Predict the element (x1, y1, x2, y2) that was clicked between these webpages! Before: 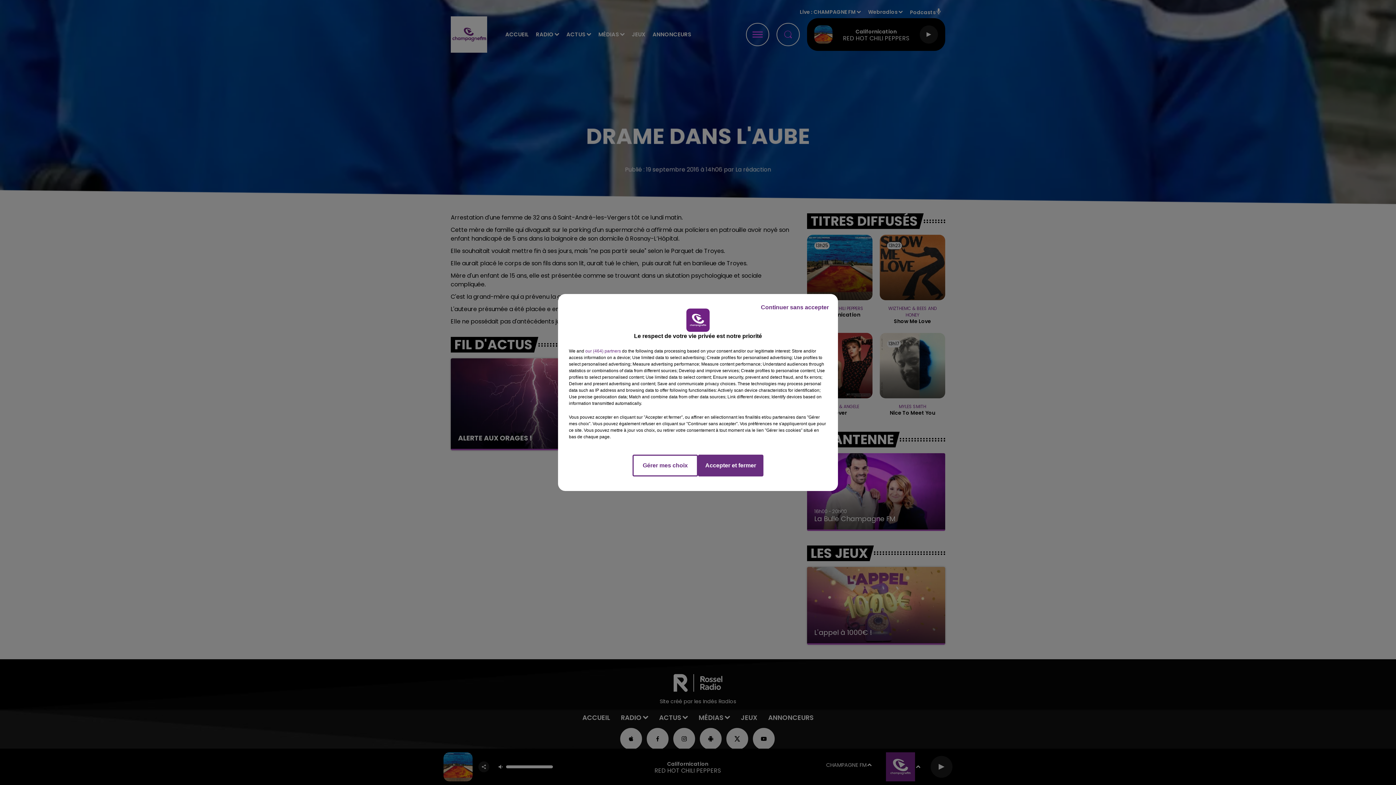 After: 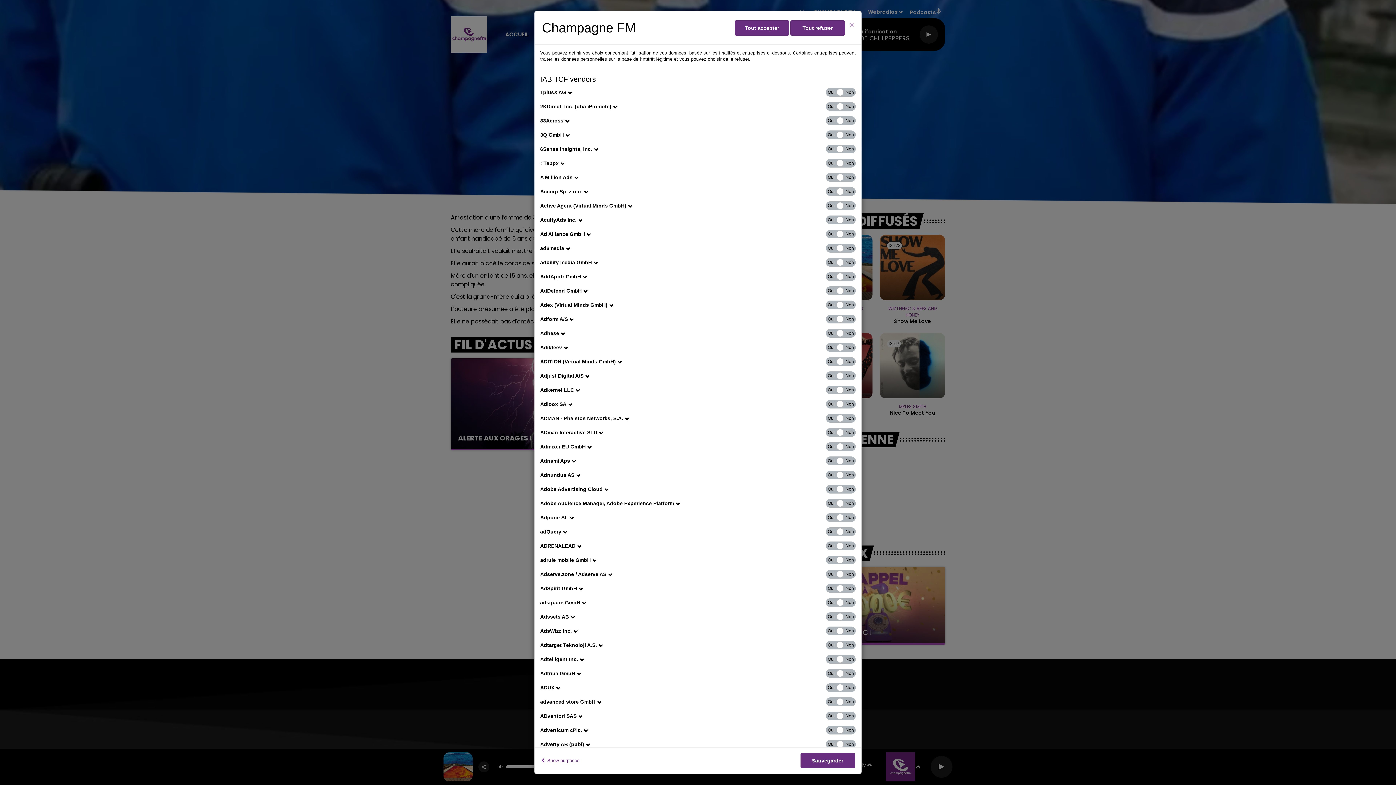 Action: label: show vendors bbox: (585, 348, 621, 354)